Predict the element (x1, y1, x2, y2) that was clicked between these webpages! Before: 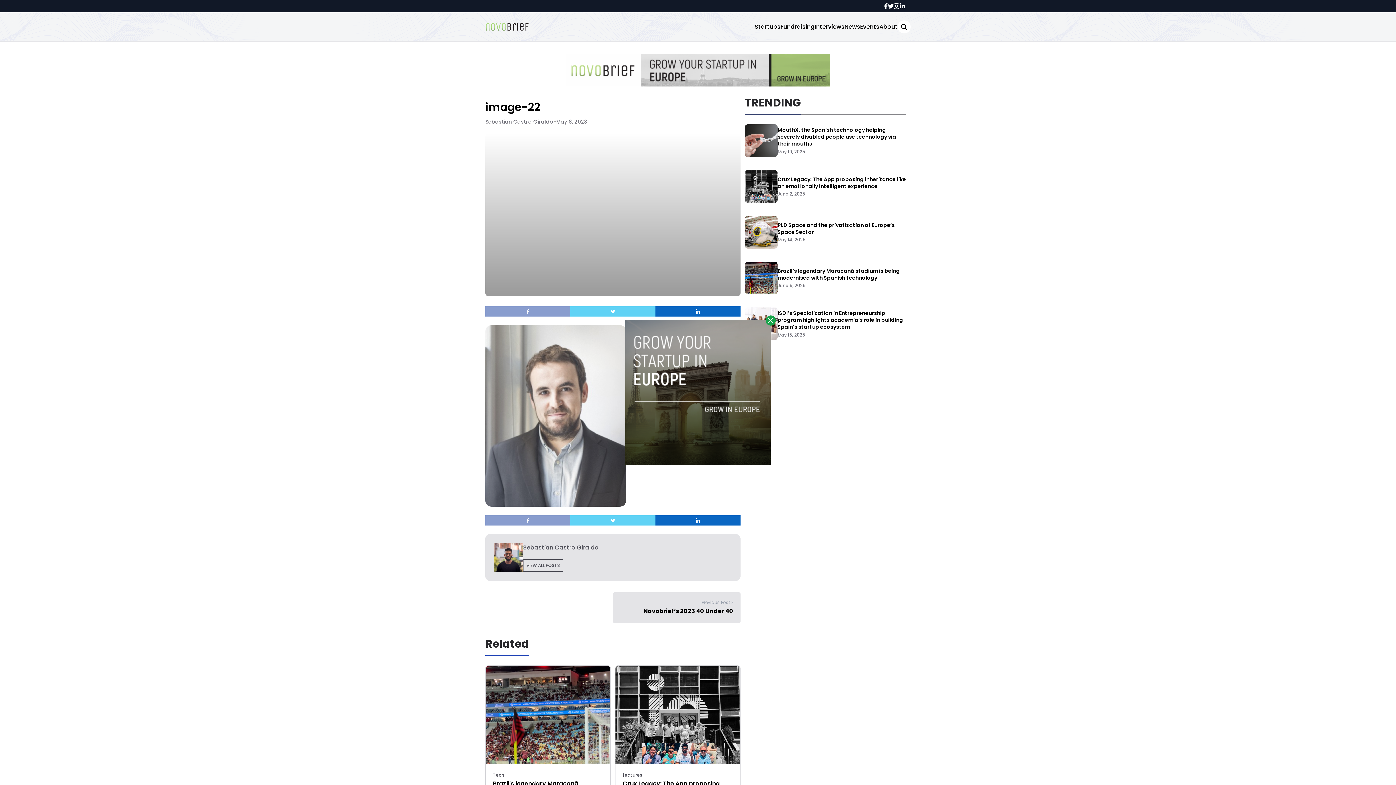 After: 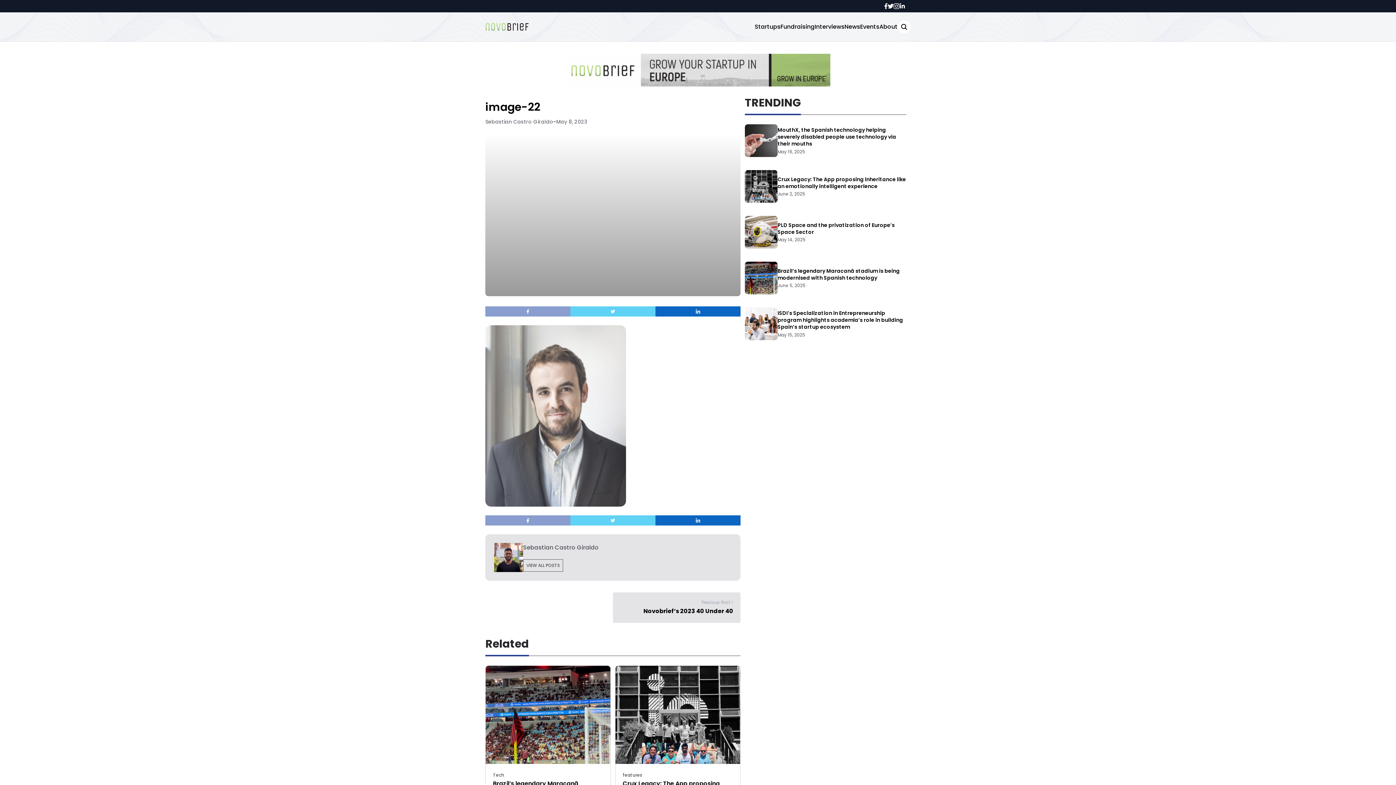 Action: bbox: (765, 315, 776, 325)